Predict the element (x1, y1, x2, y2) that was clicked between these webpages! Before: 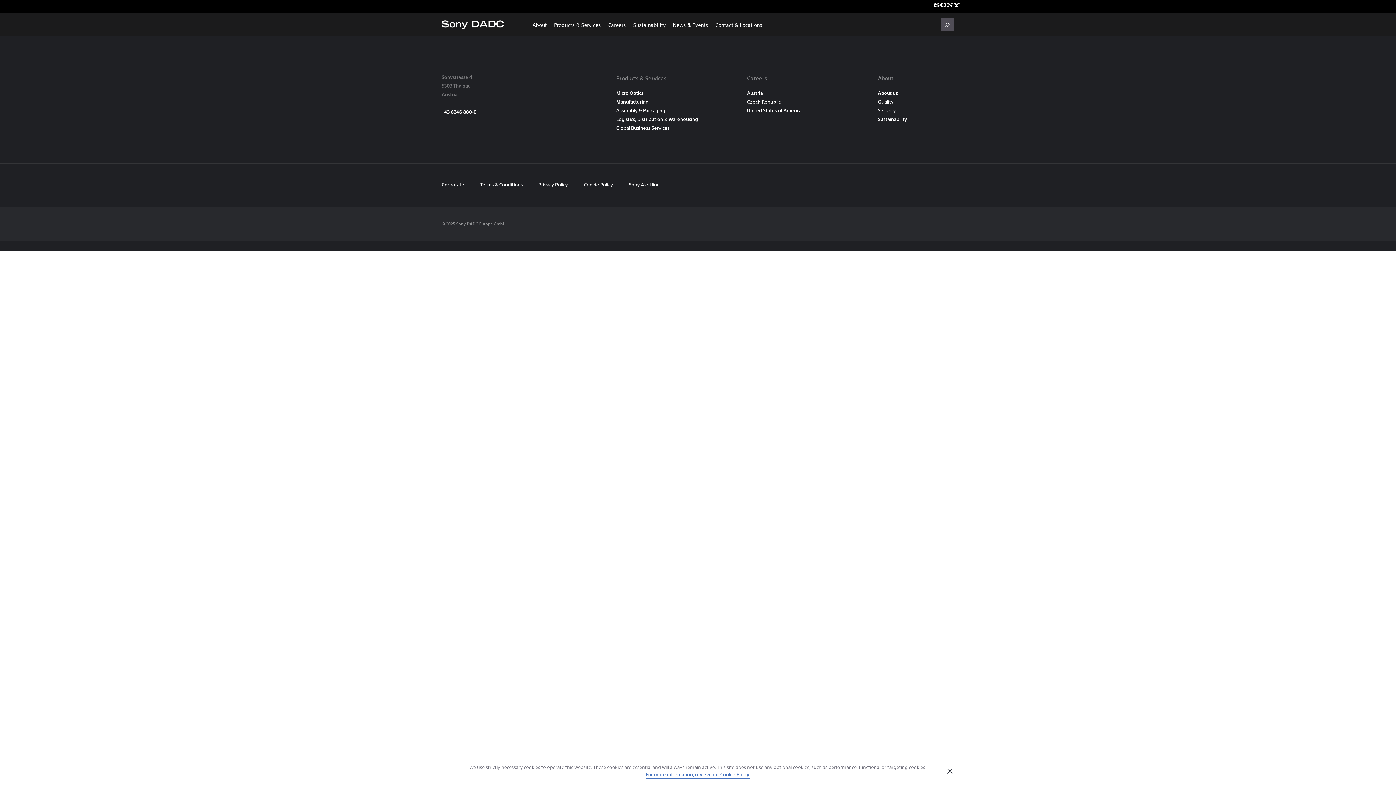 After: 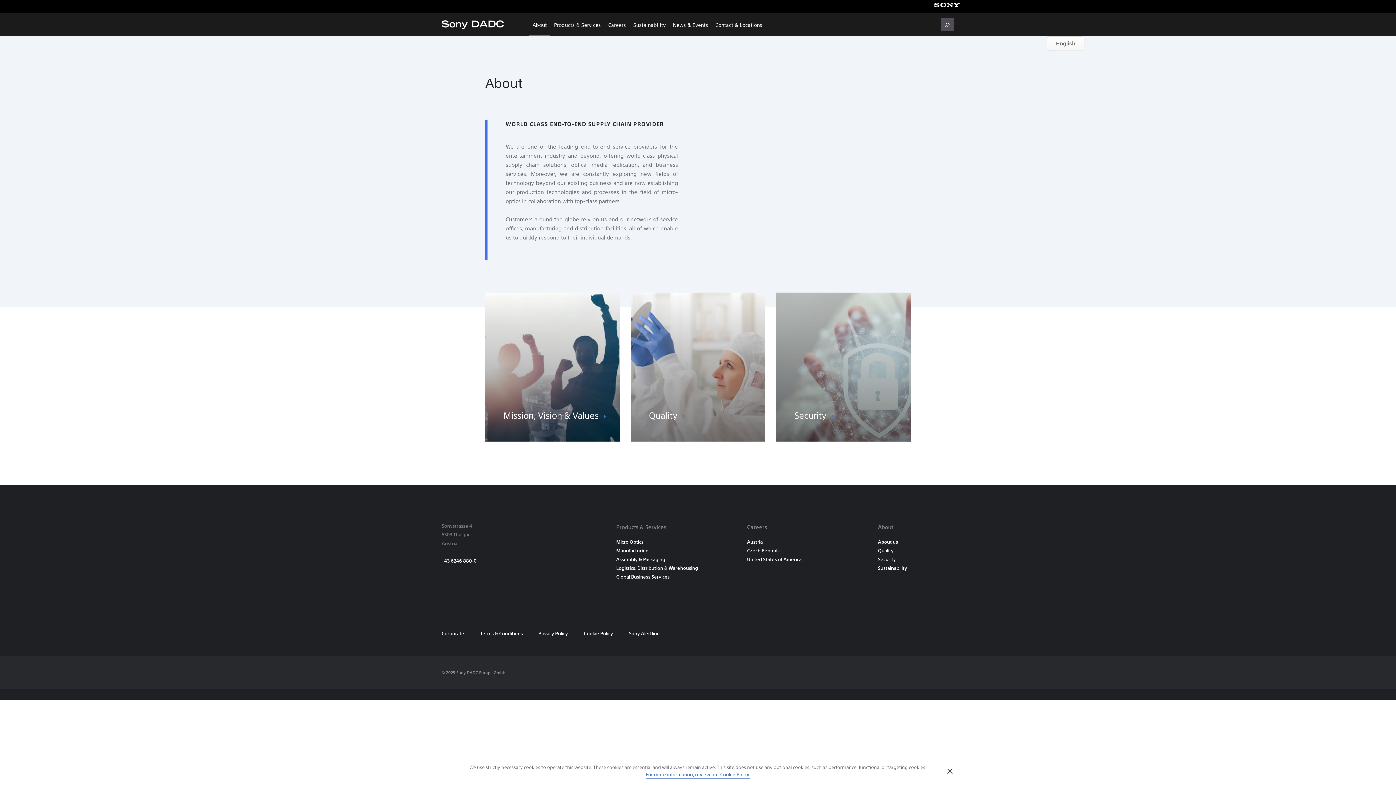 Action: label: About bbox: (532, 20, 546, 29)